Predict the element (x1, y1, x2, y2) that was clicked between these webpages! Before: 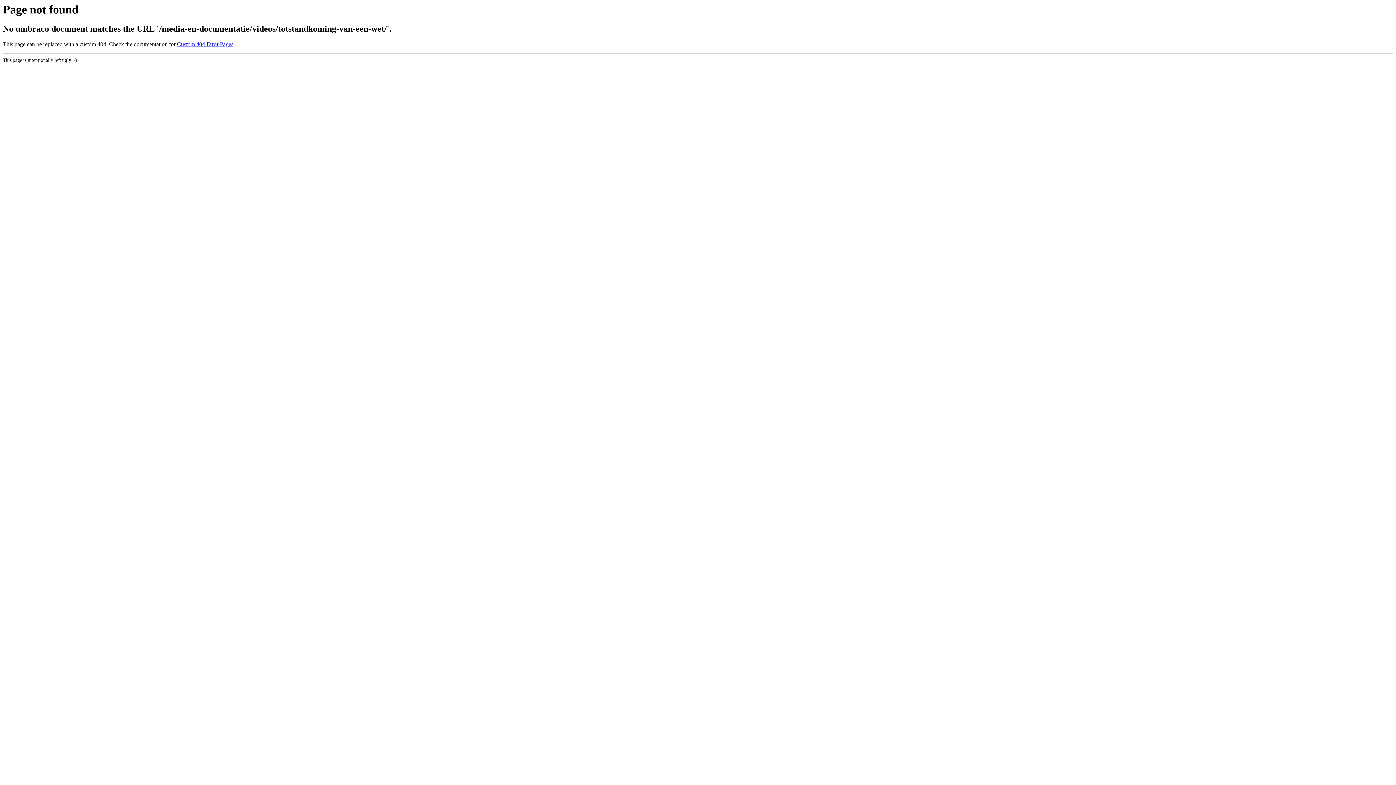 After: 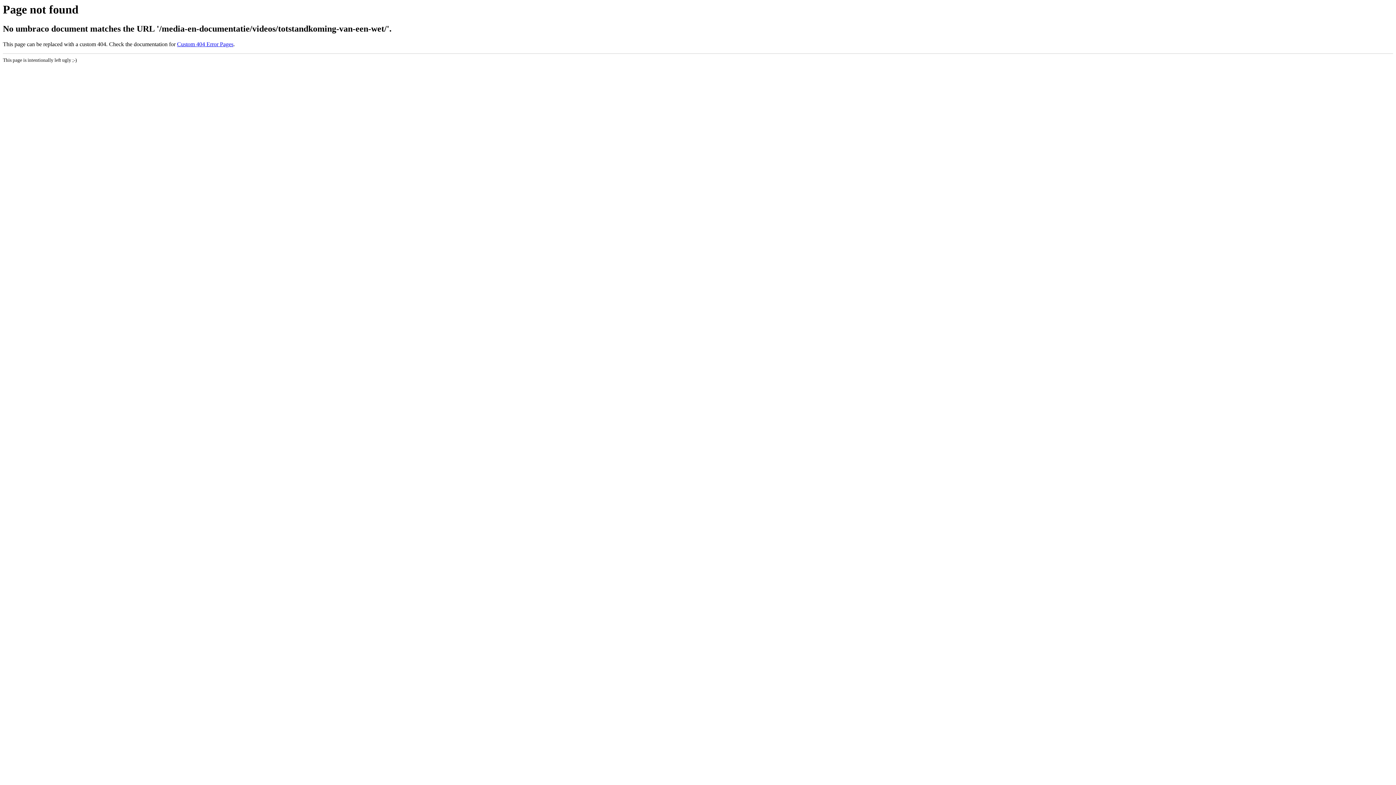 Action: label: Custom 404 Error Pages bbox: (177, 41, 233, 47)